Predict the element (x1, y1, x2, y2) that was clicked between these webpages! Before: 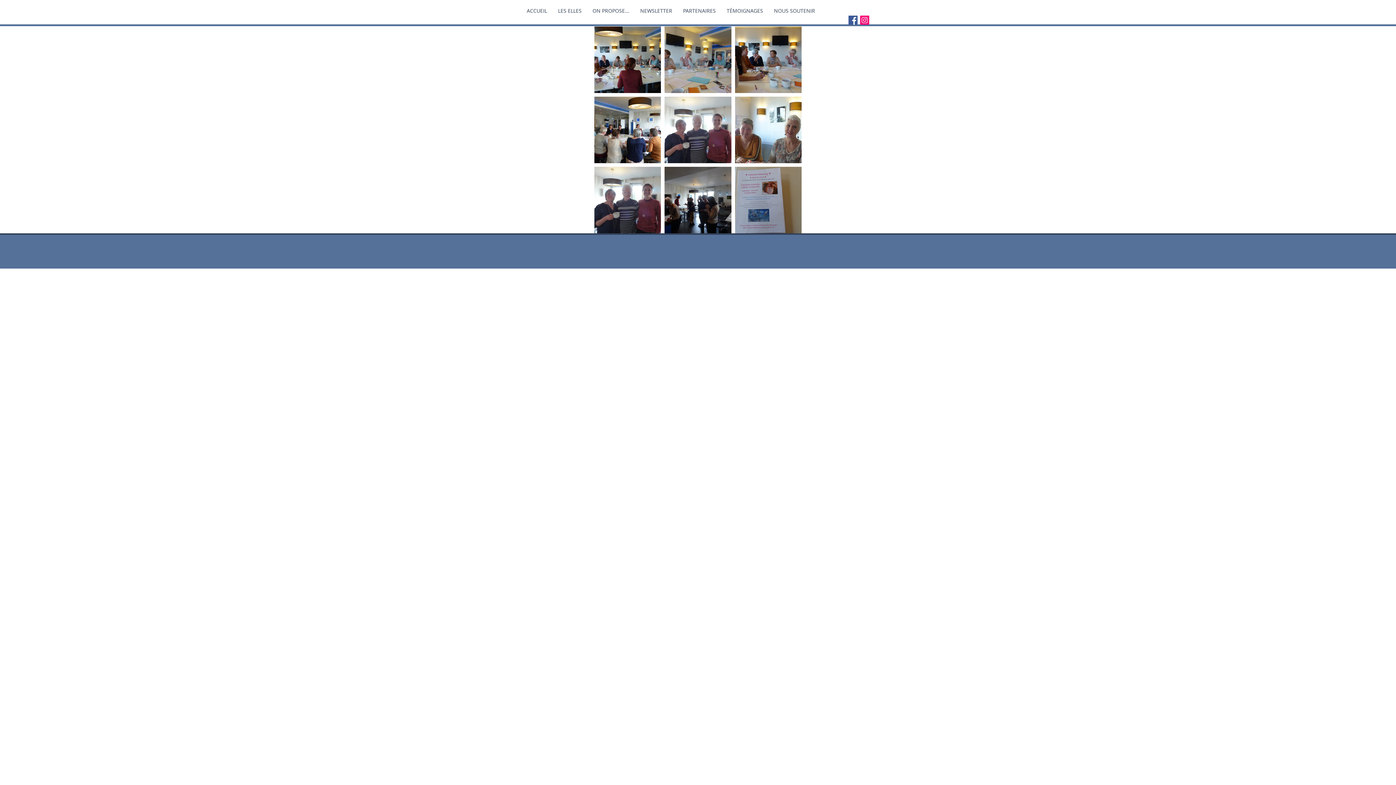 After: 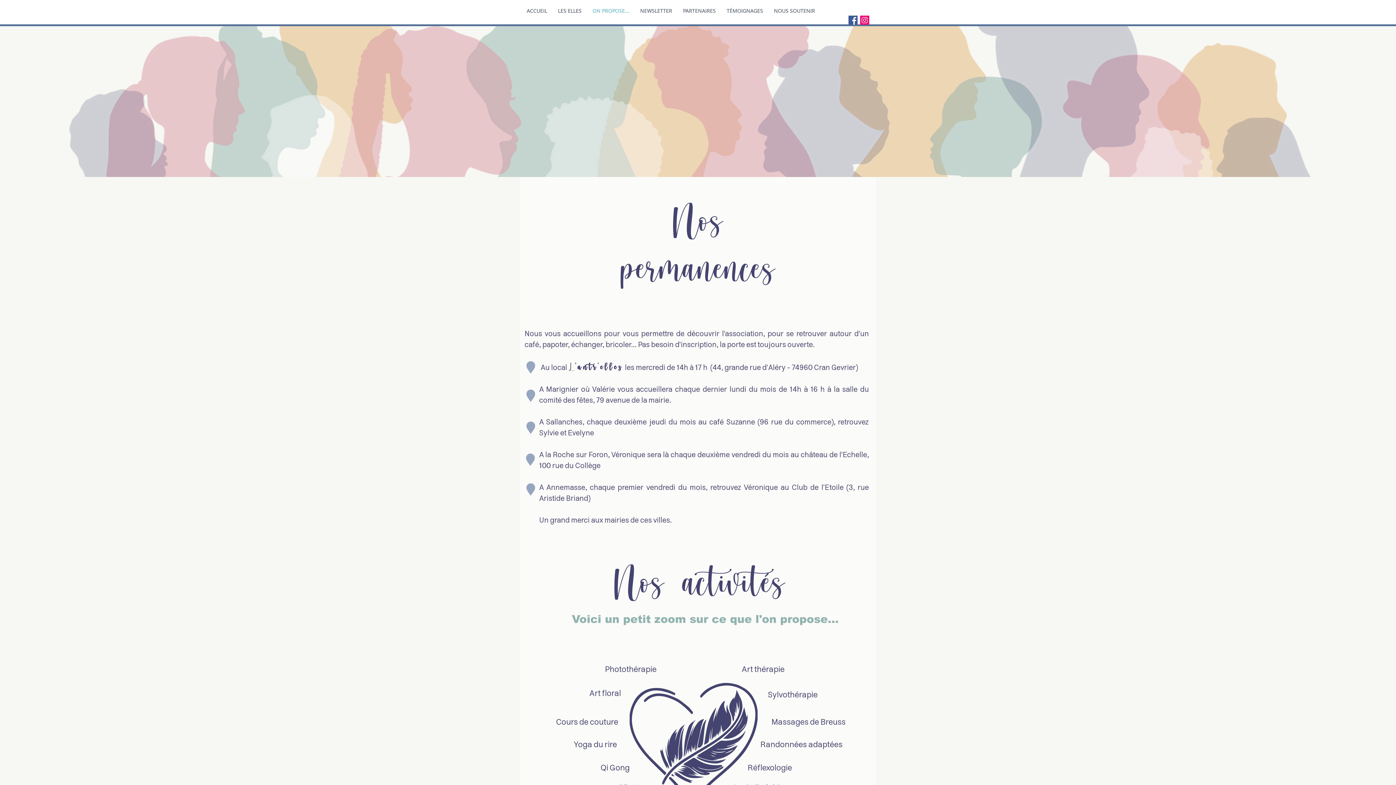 Action: label: ON PROPOSE... bbox: (587, 5, 634, 16)